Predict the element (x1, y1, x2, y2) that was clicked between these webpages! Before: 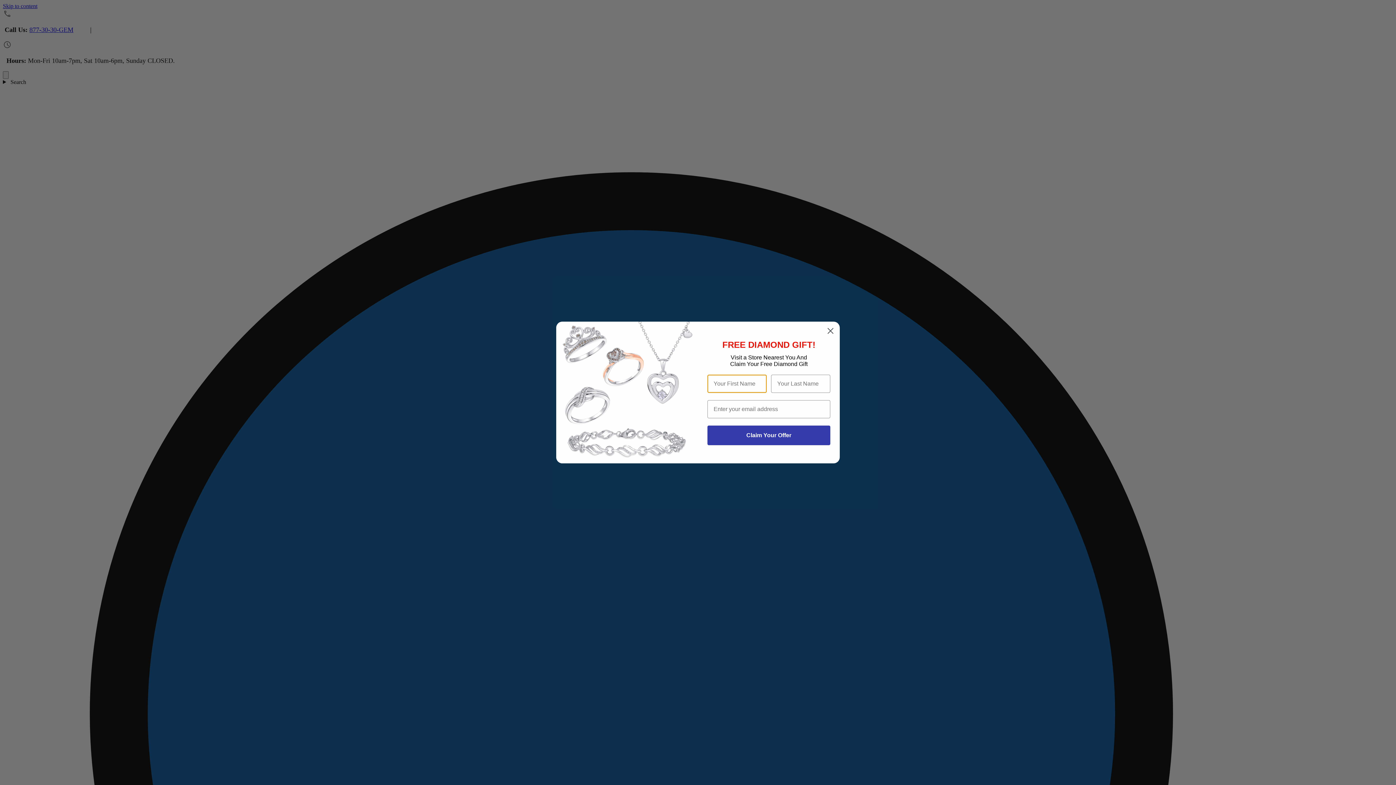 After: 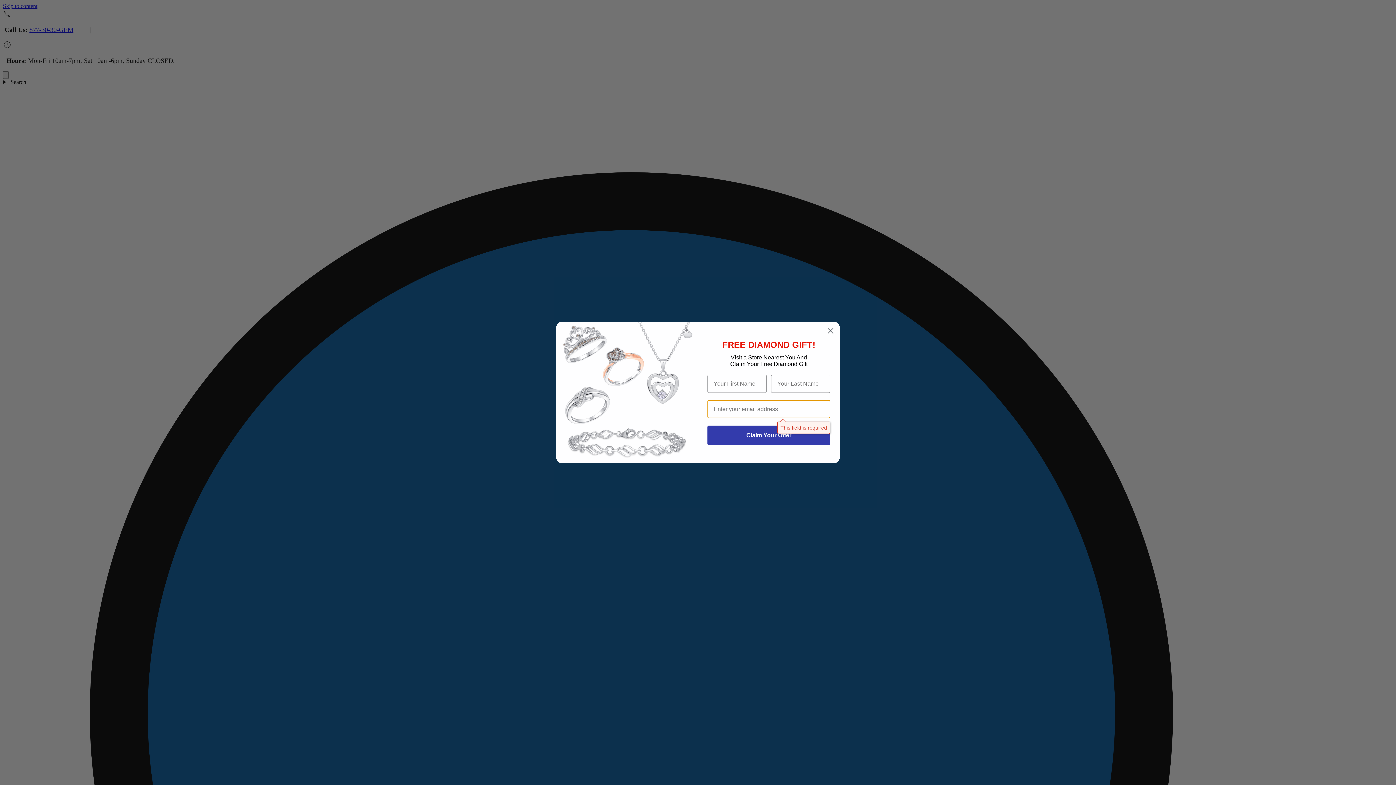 Action: bbox: (707, 425, 830, 445) label: Claim Your Offer